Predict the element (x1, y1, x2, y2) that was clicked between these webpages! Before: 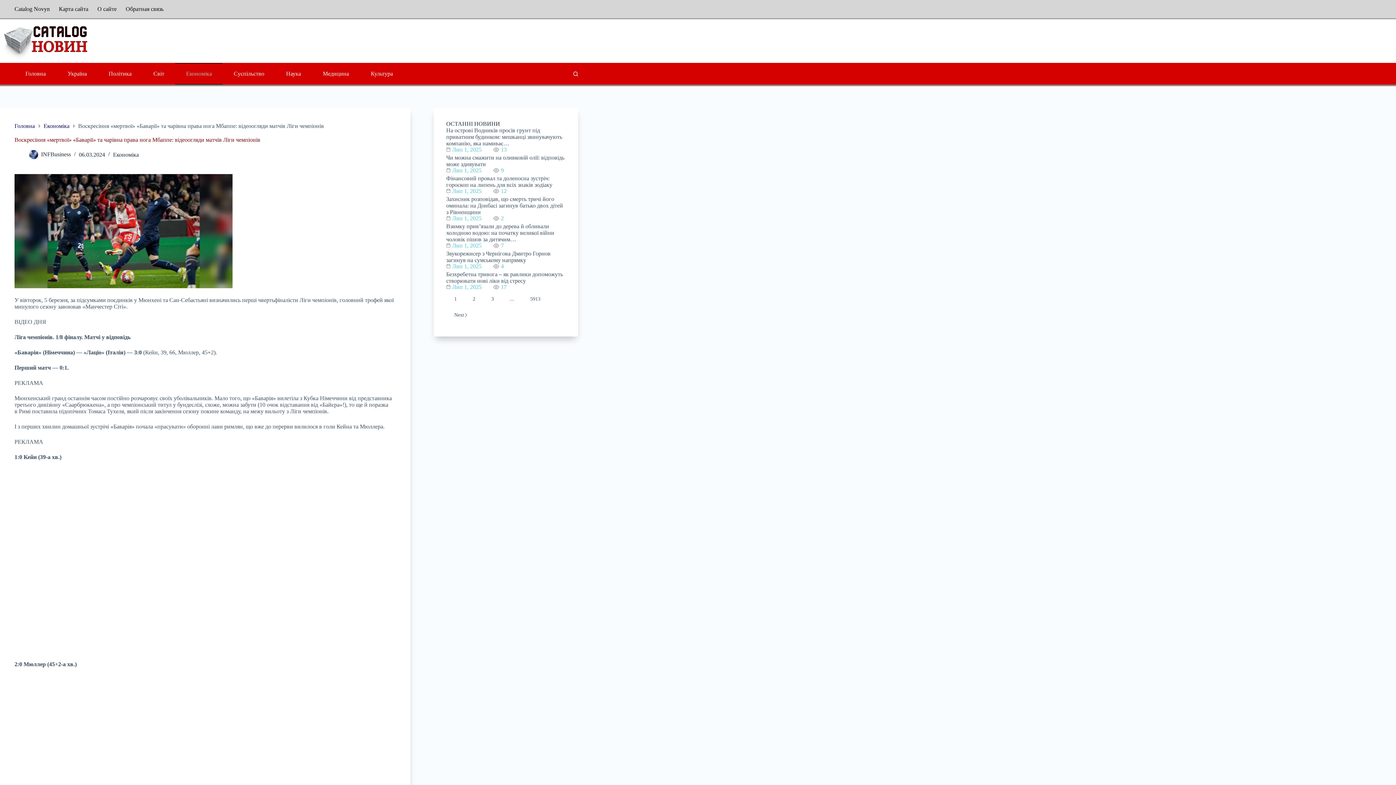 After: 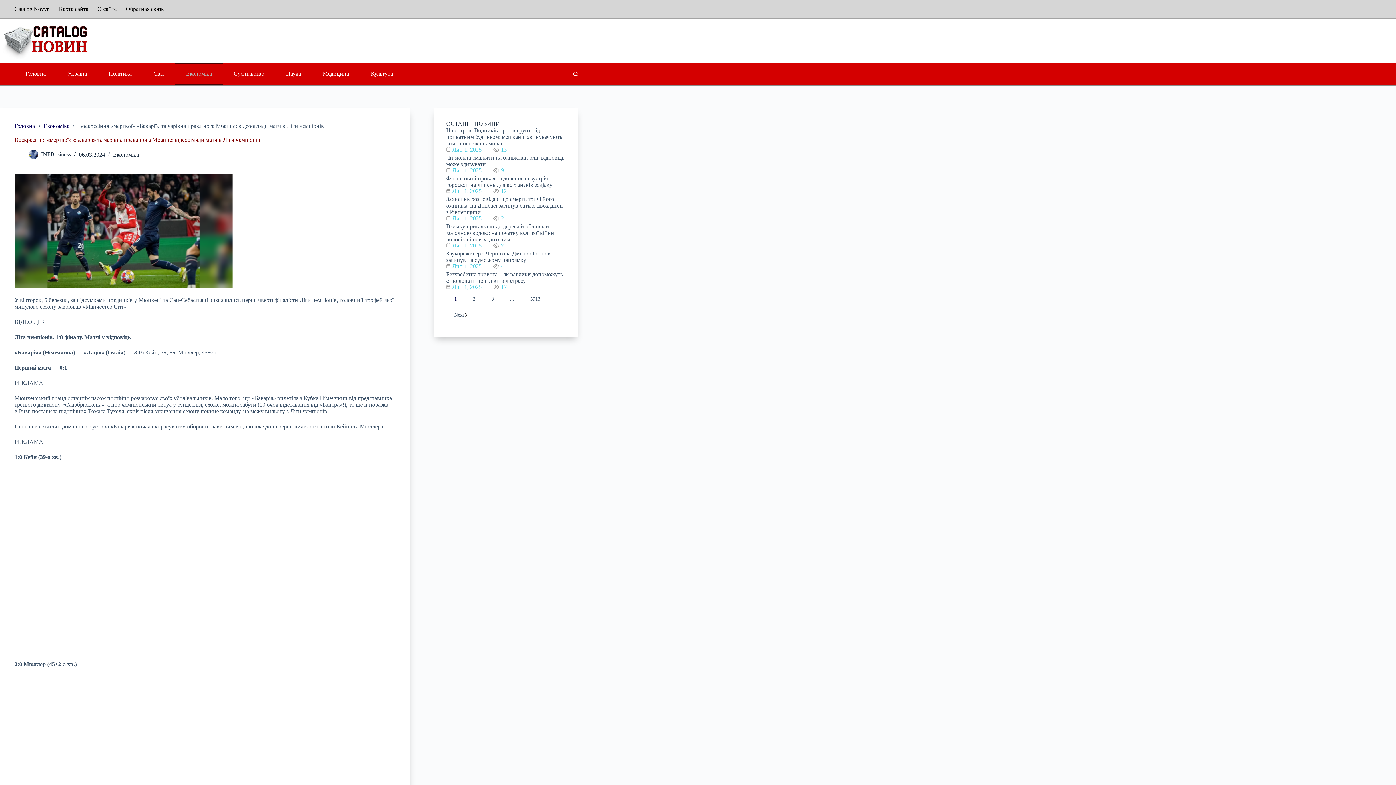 Action: bbox: (447, 292, 464, 306) label: 1